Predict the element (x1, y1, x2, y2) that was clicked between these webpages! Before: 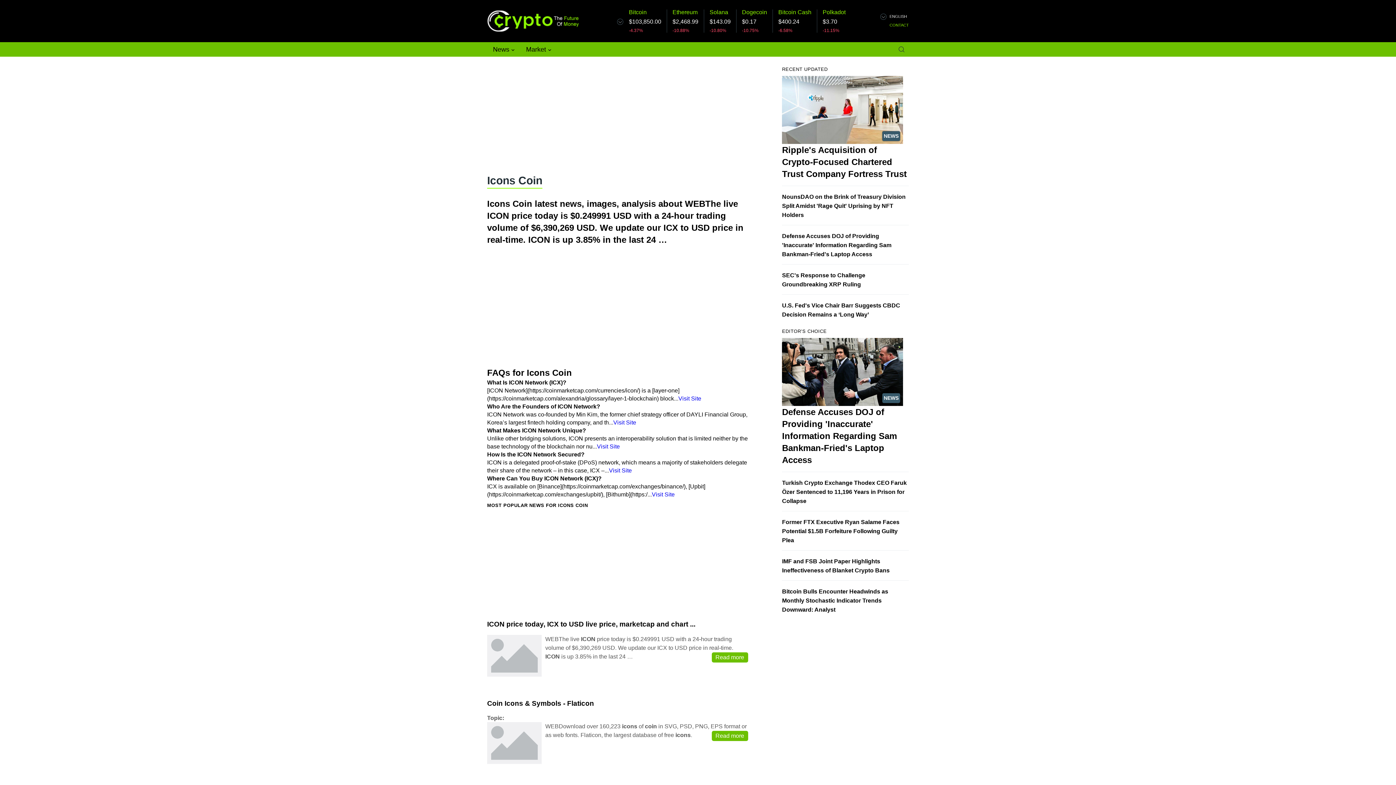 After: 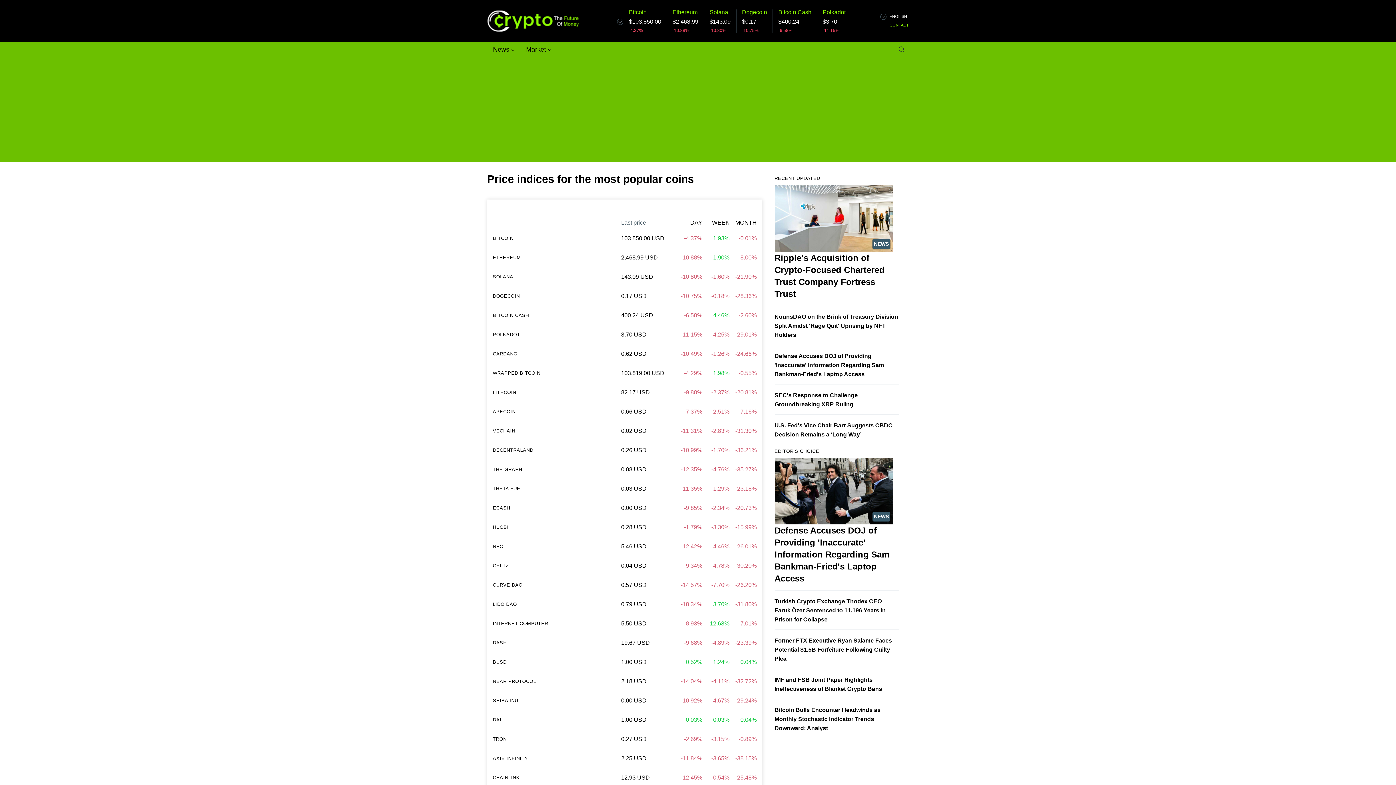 Action: bbox: (617, 18, 623, 25)